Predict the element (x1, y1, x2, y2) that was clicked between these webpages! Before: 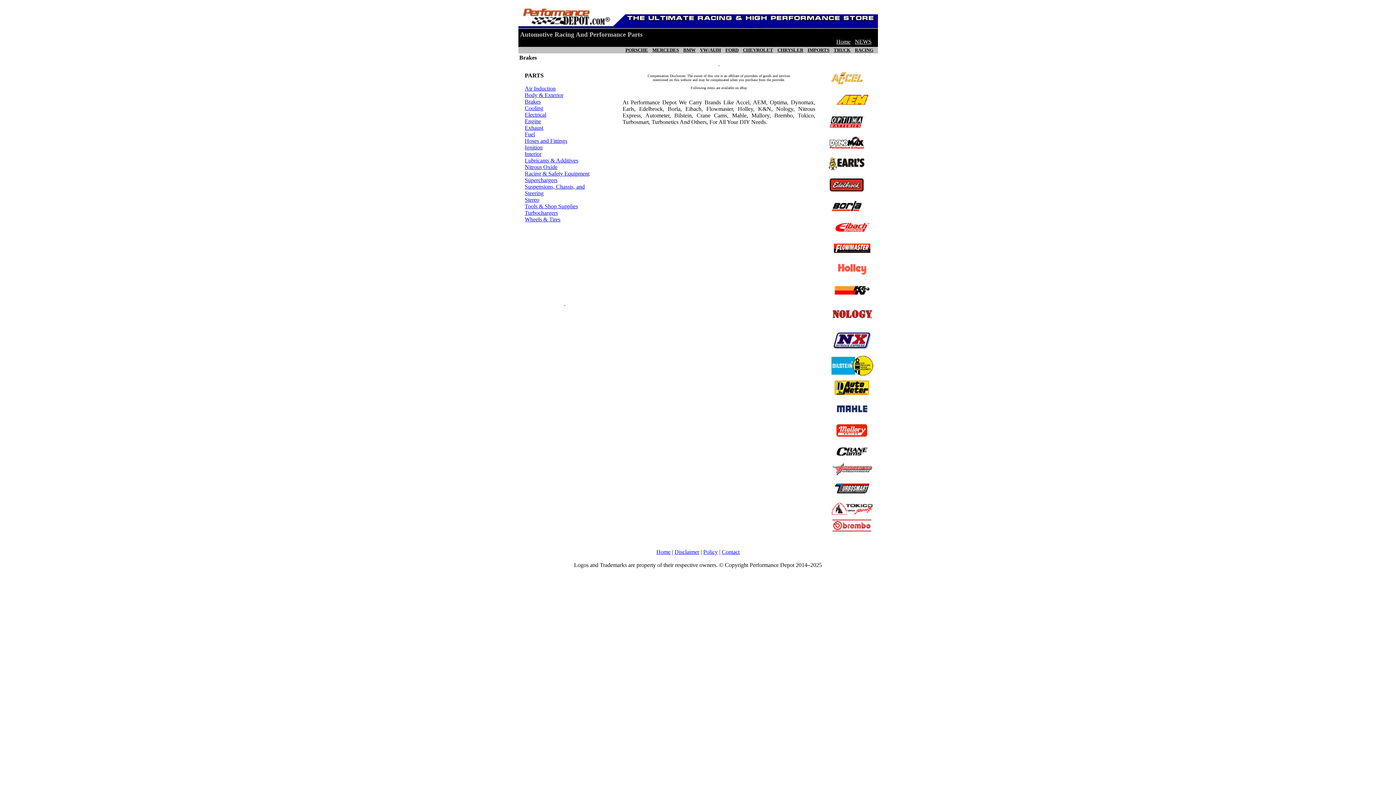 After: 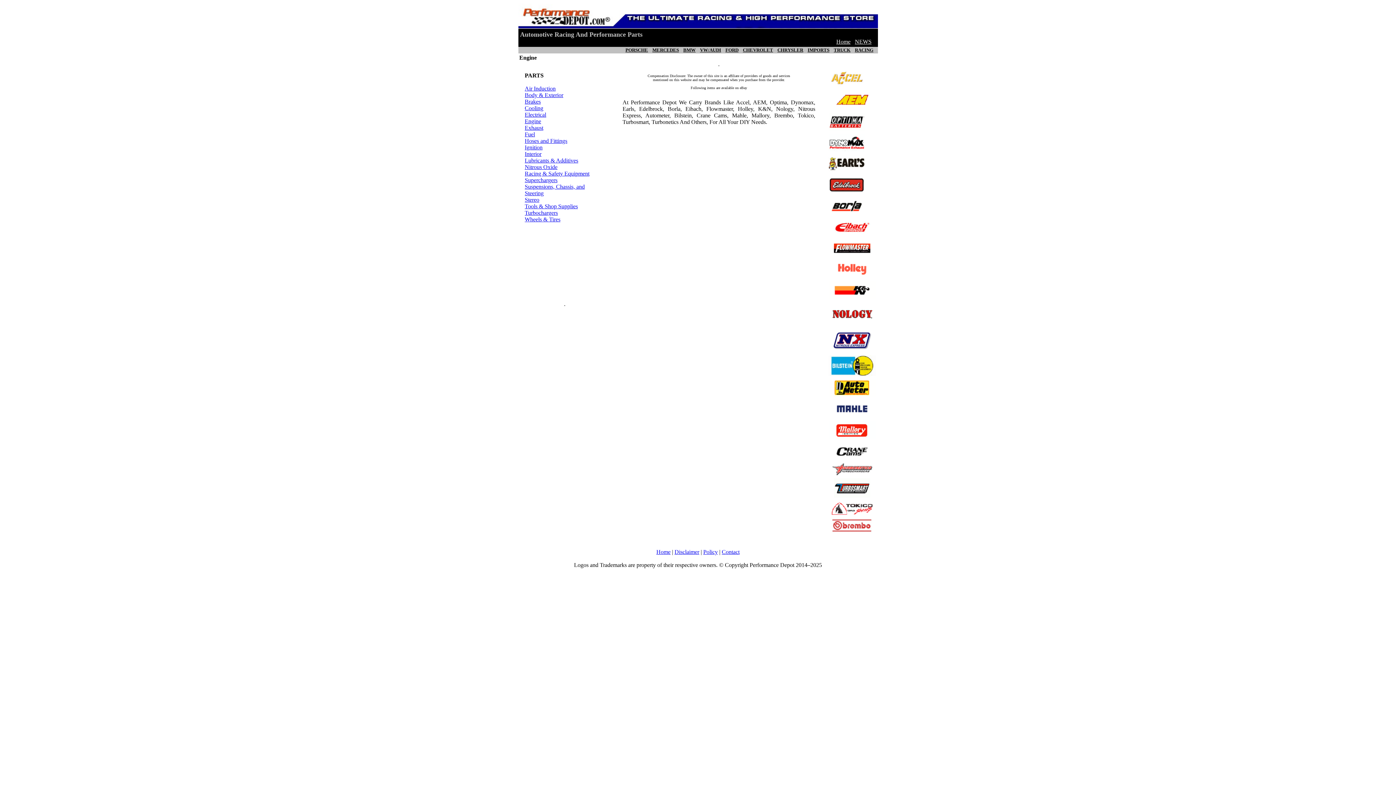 Action: bbox: (524, 118, 541, 124) label: Engine